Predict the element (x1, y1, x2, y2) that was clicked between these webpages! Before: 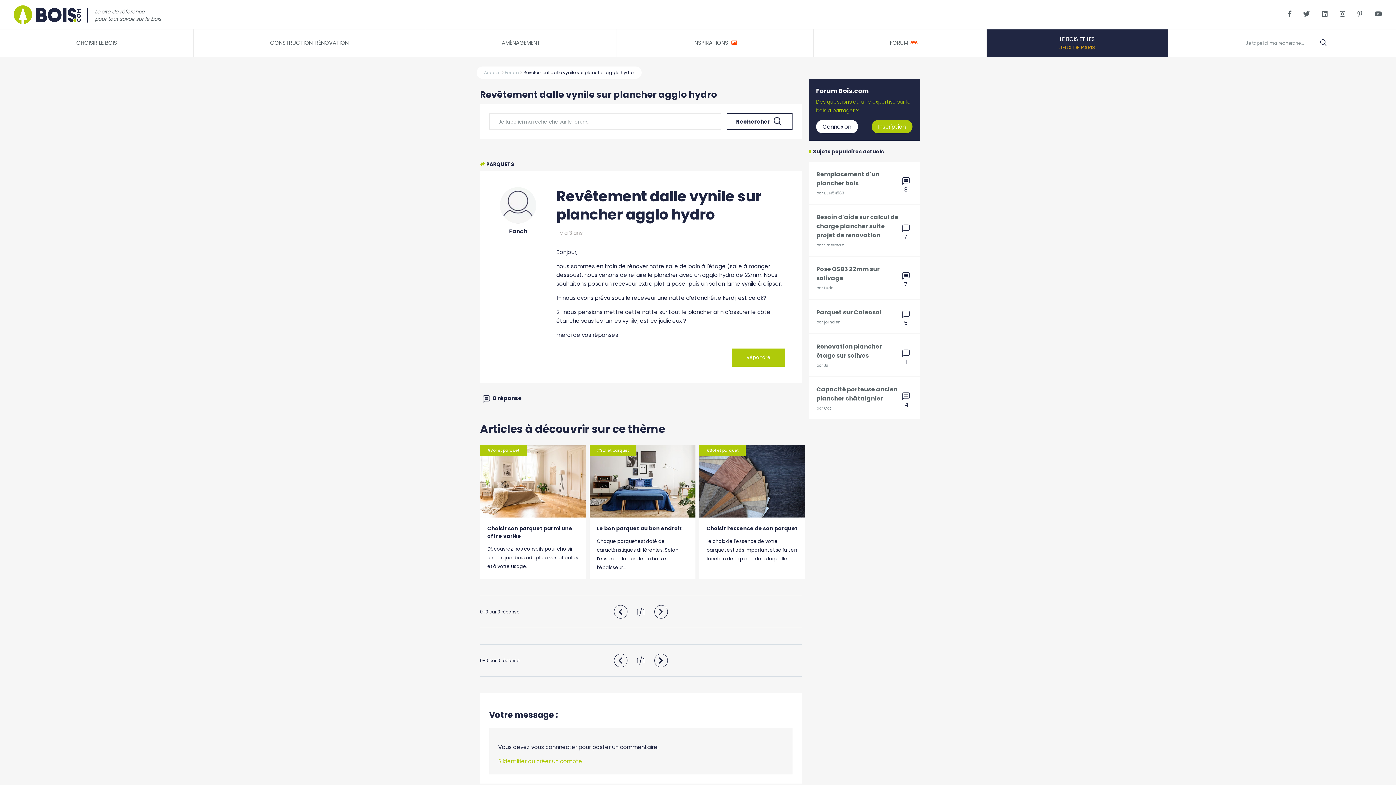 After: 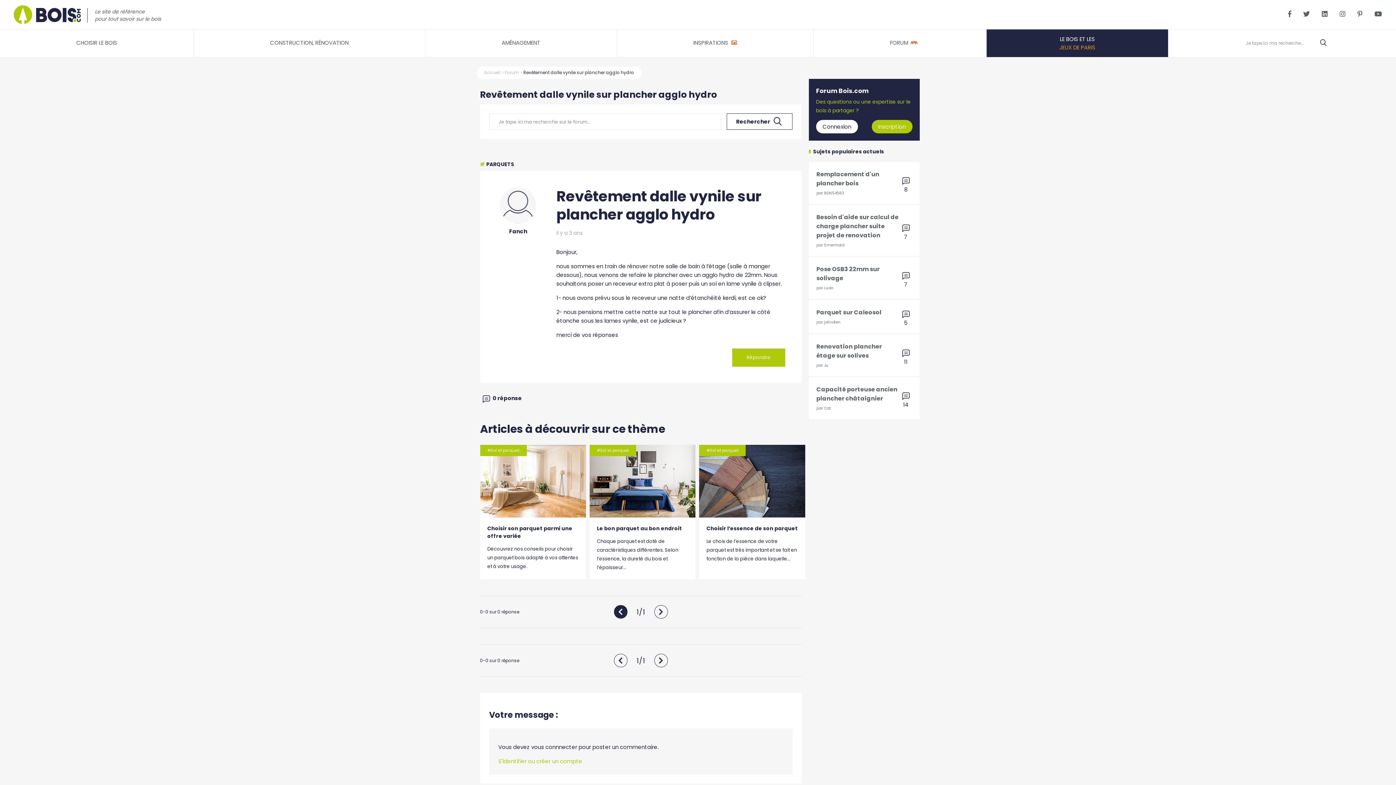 Action: label:   bbox: (614, 607, 629, 617)